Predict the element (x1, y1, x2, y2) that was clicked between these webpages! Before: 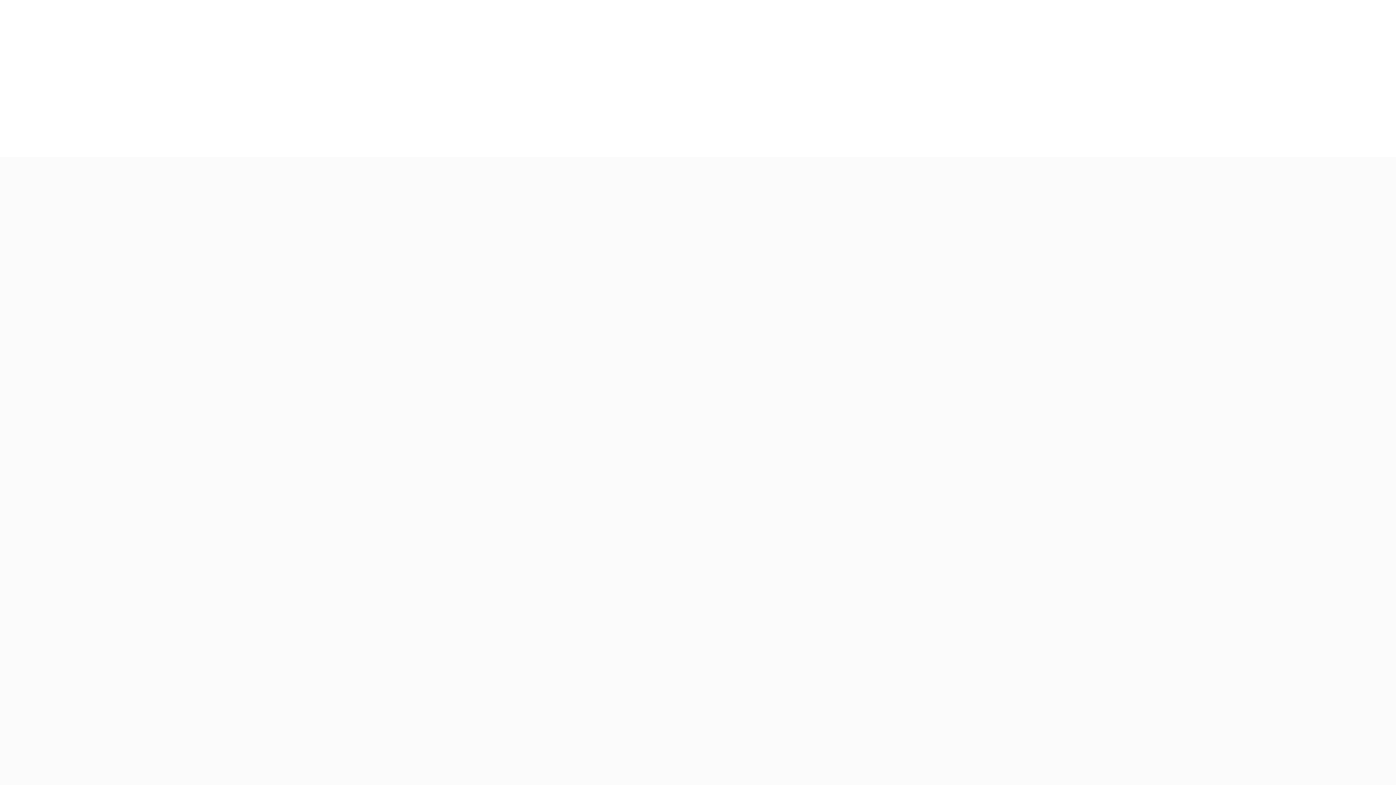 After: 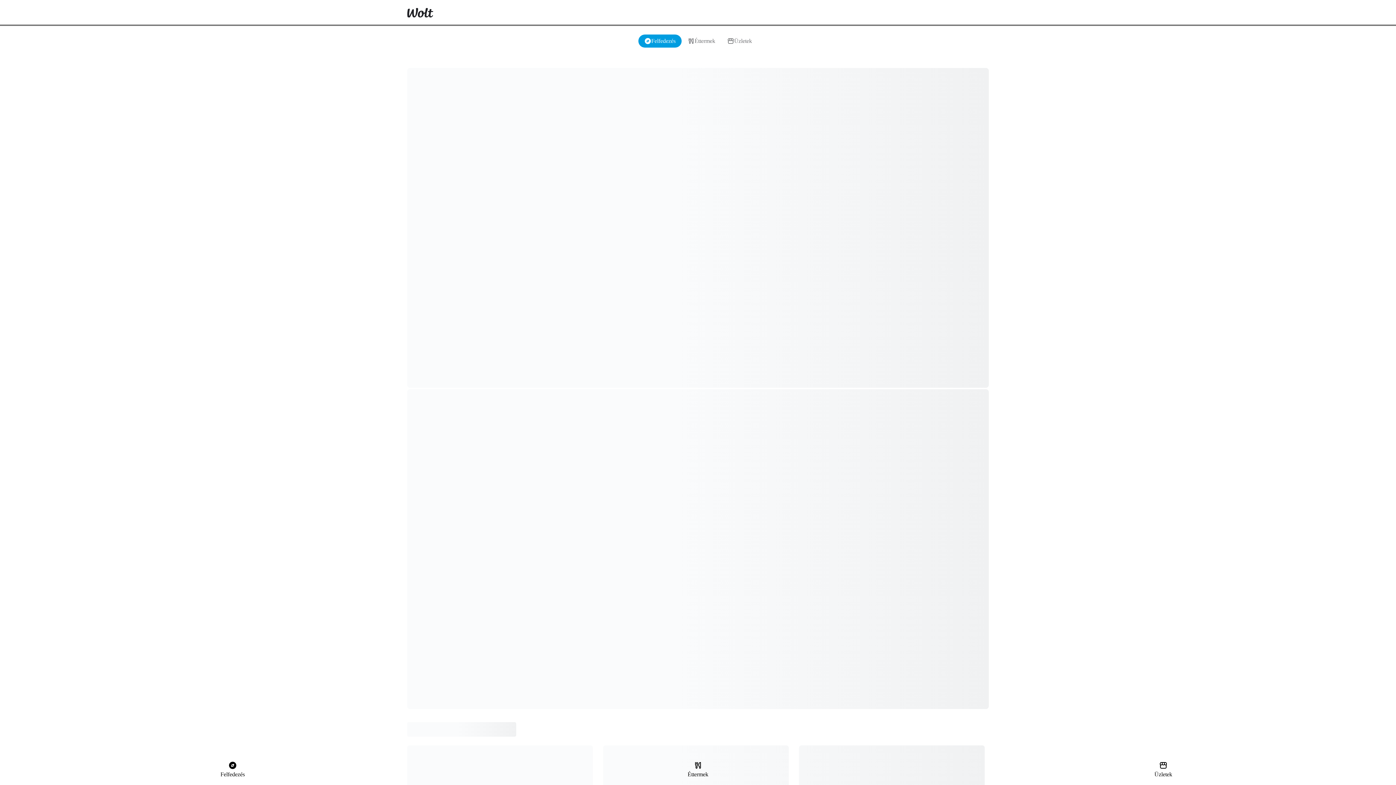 Action: bbox: (398, 0, 442, 25)